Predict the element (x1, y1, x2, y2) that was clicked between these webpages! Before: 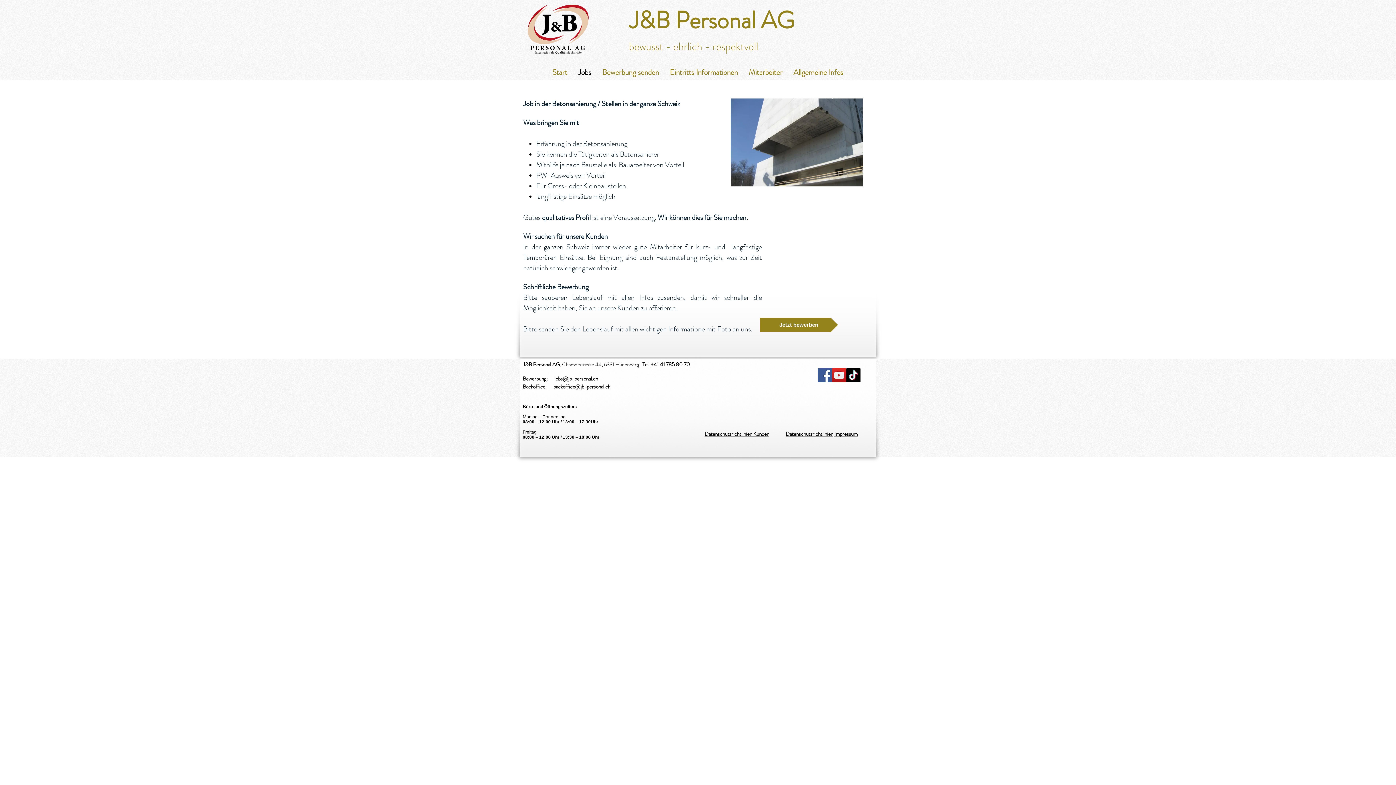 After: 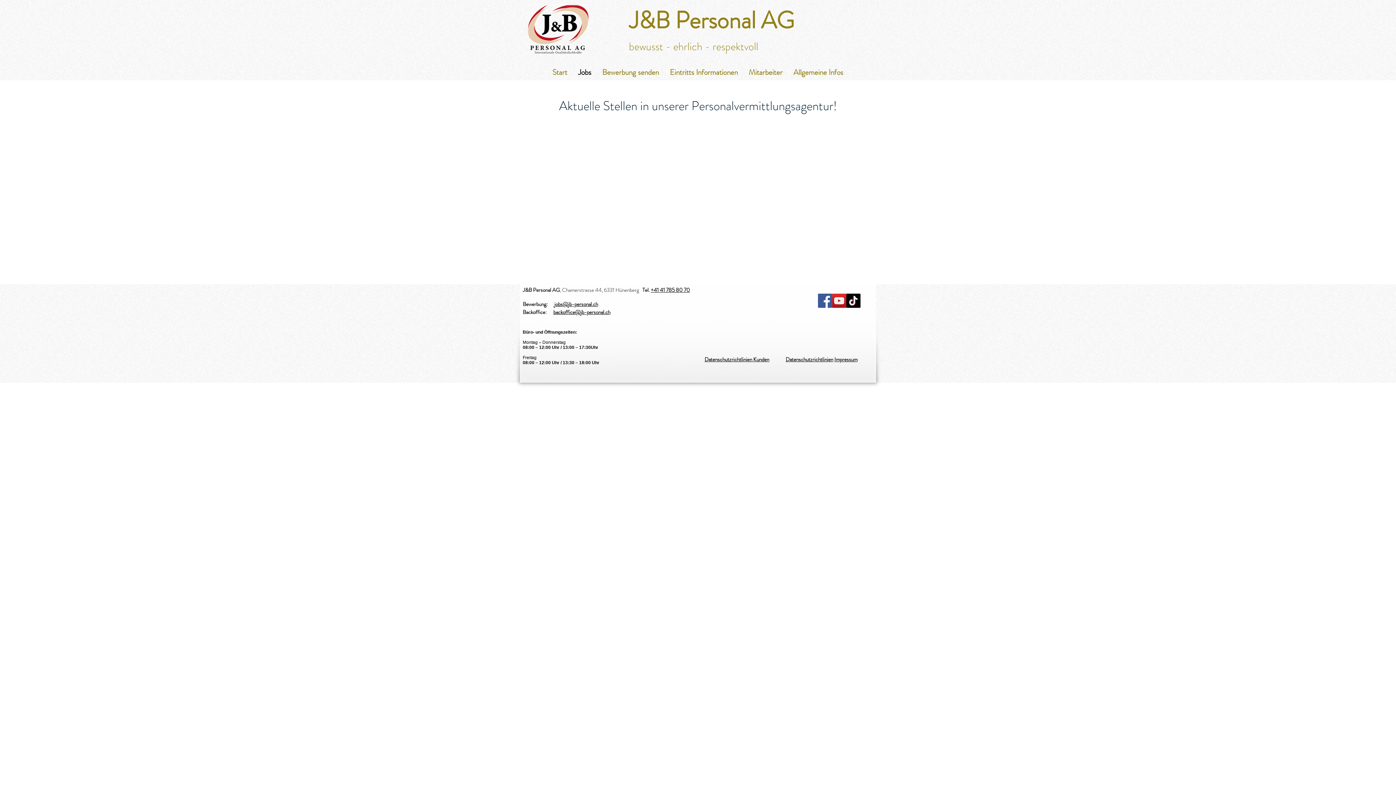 Action: bbox: (572, 67, 596, 77) label: Jobs